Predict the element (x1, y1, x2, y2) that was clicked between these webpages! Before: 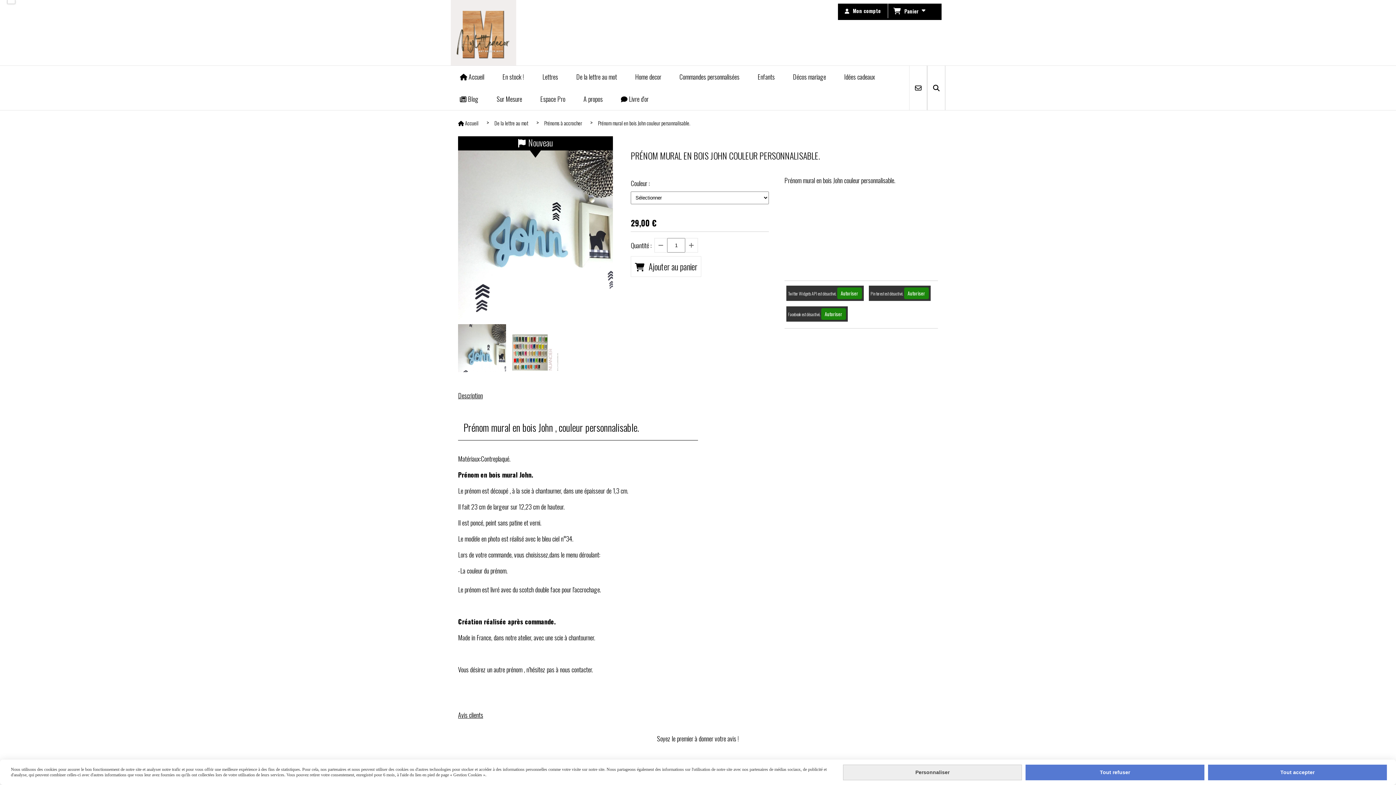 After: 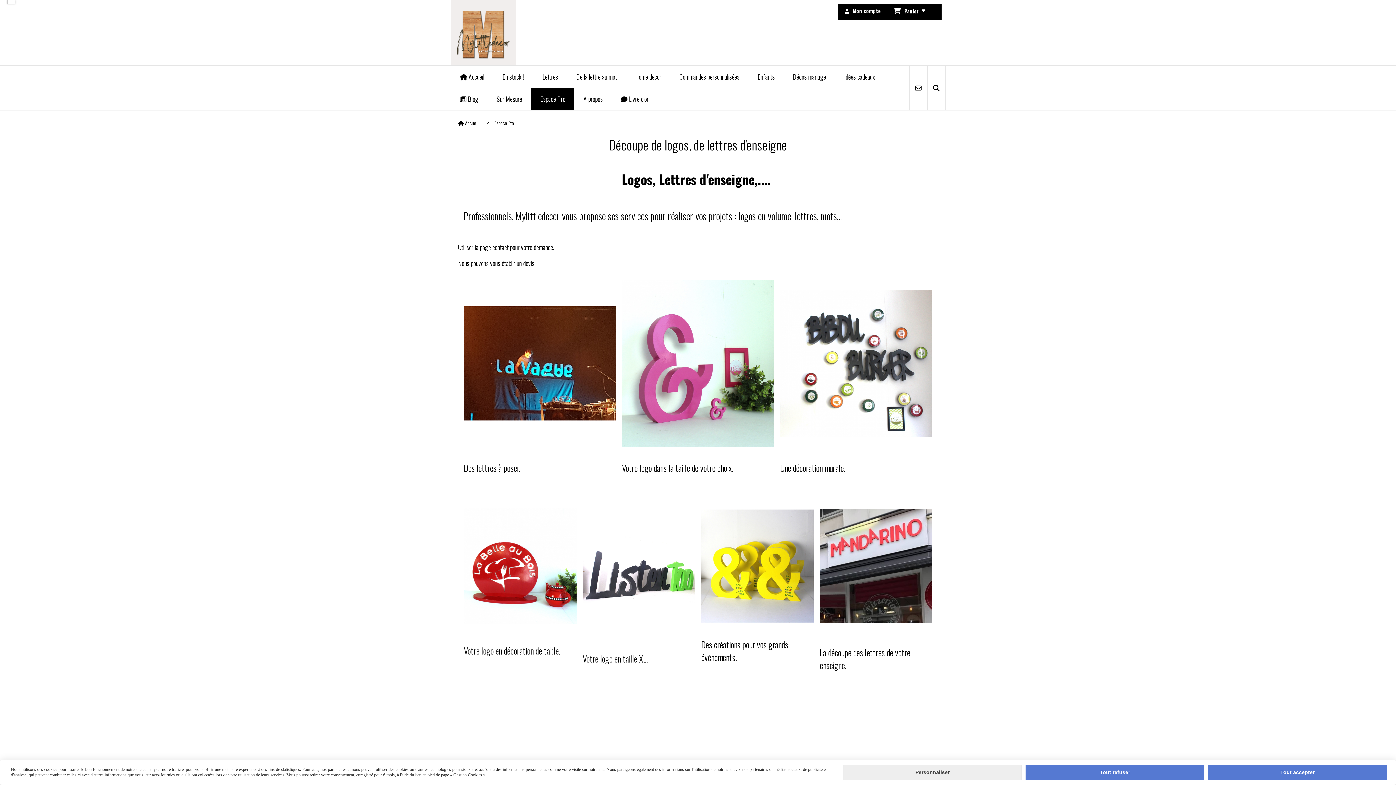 Action: bbox: (531, 88, 574, 109) label: Espace Pro